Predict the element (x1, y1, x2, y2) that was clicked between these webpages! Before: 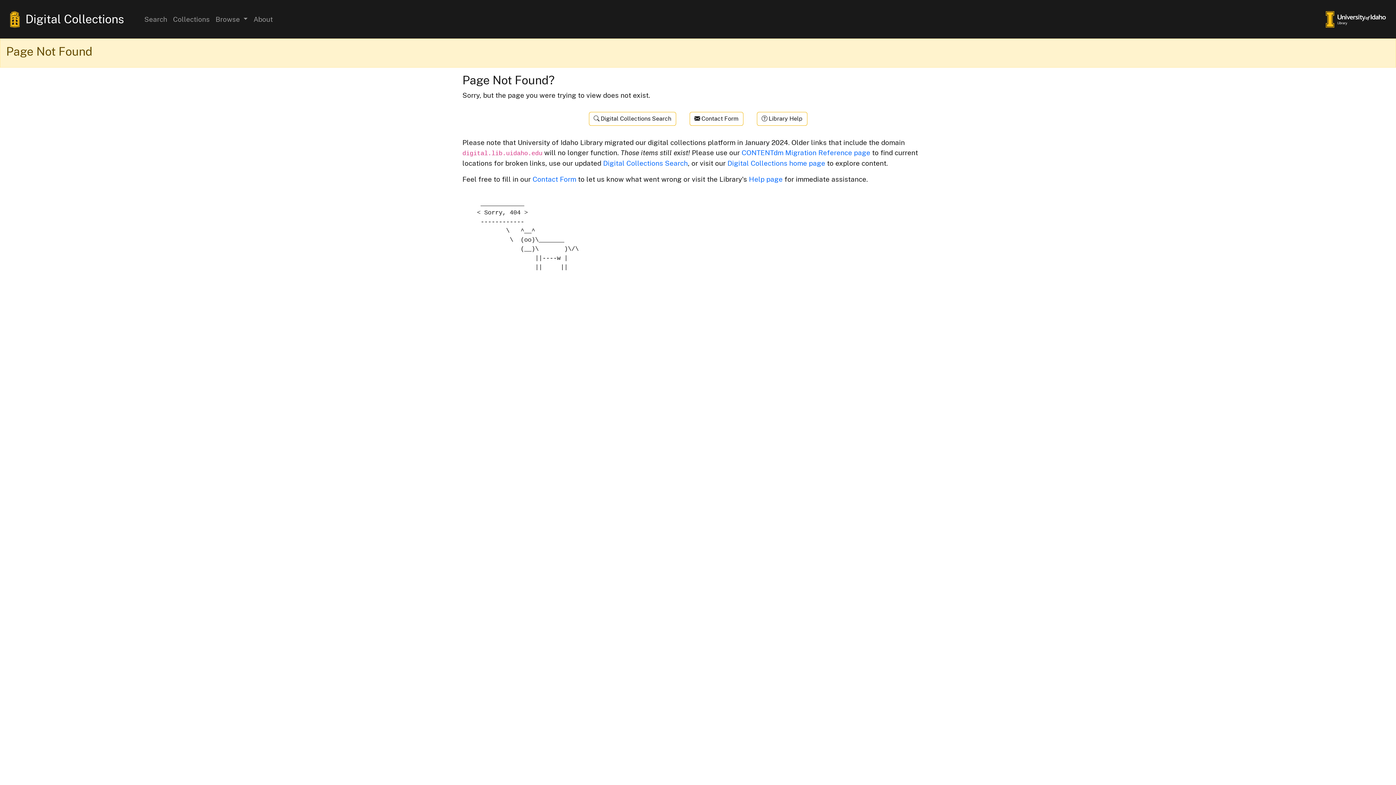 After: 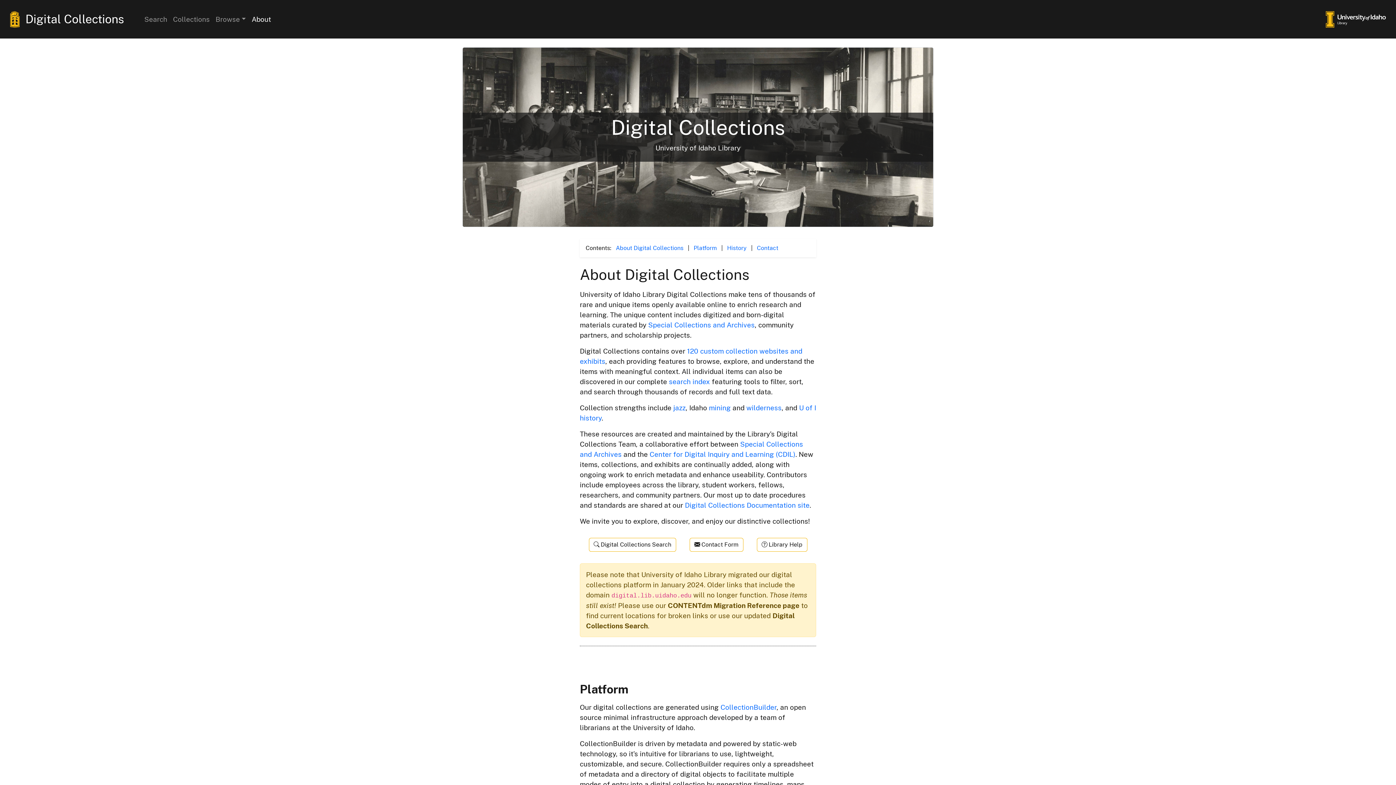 Action: bbox: (250, 11, 275, 27) label: About